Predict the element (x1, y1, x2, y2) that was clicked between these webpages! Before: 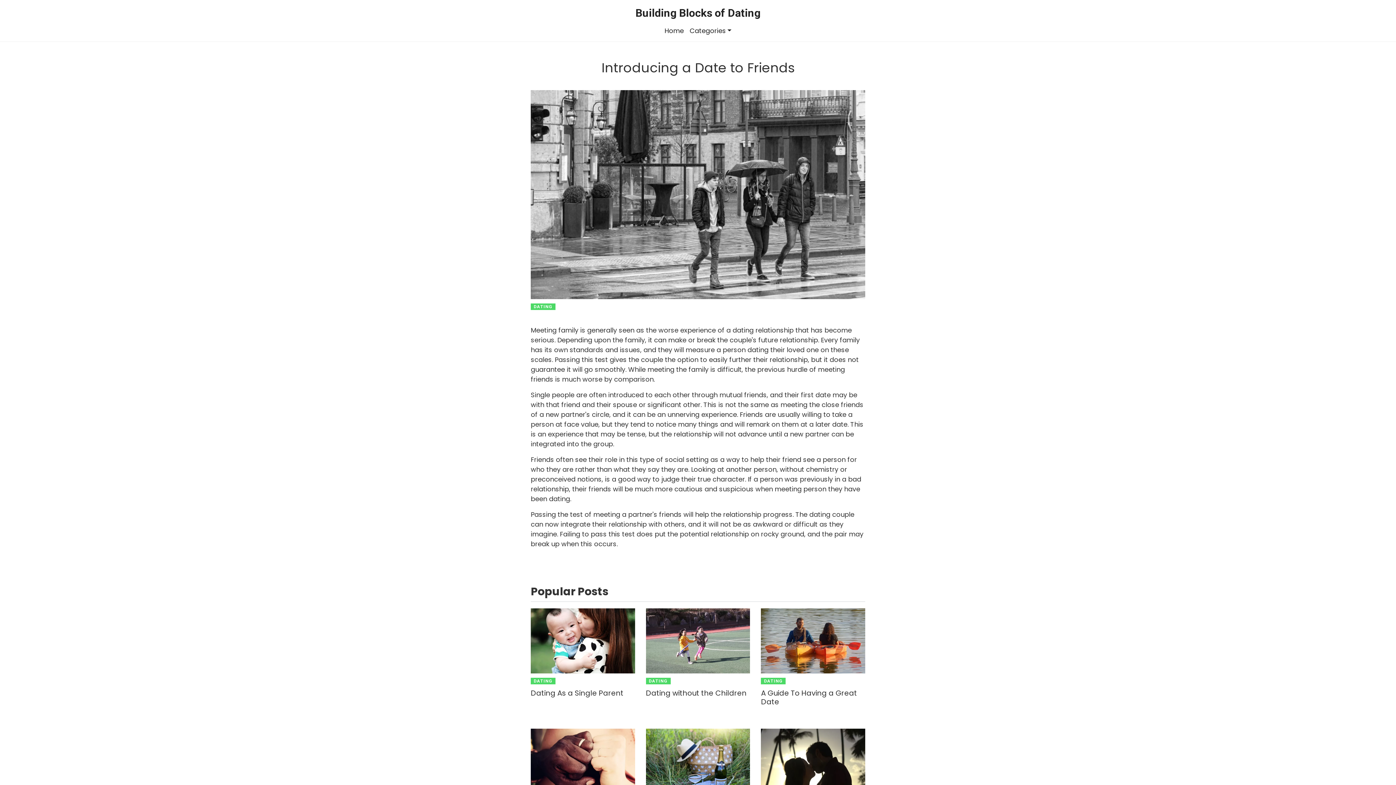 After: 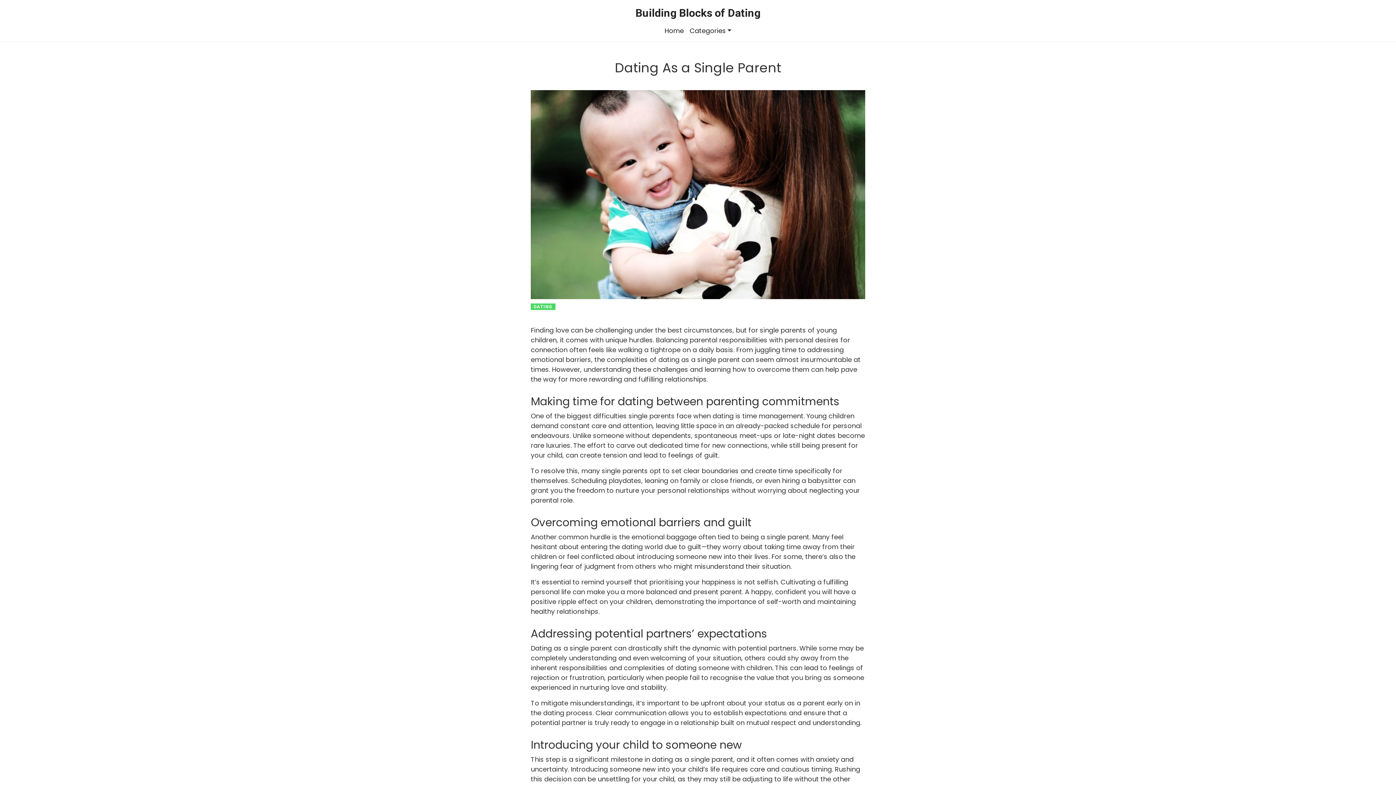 Action: bbox: (530, 688, 623, 698) label: Dating As a Single Parent